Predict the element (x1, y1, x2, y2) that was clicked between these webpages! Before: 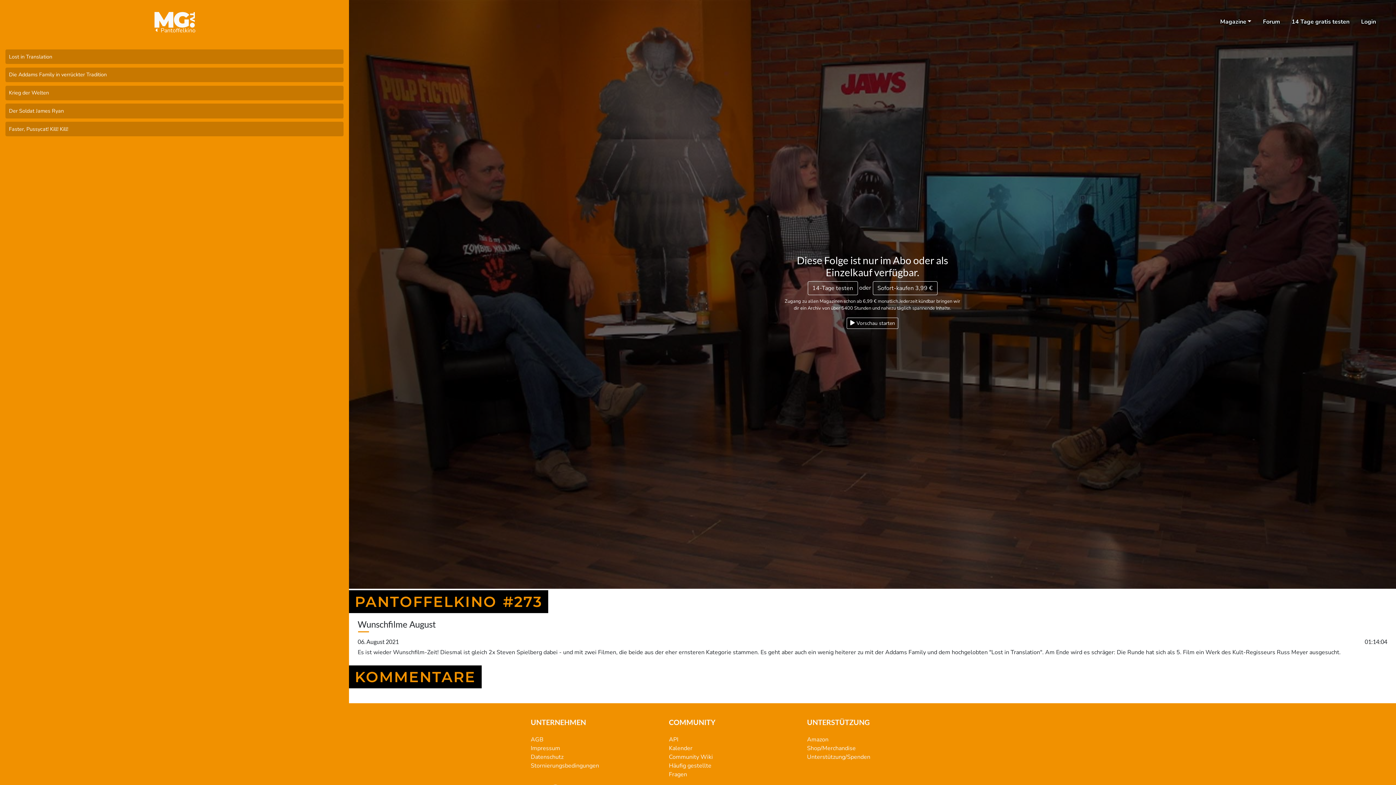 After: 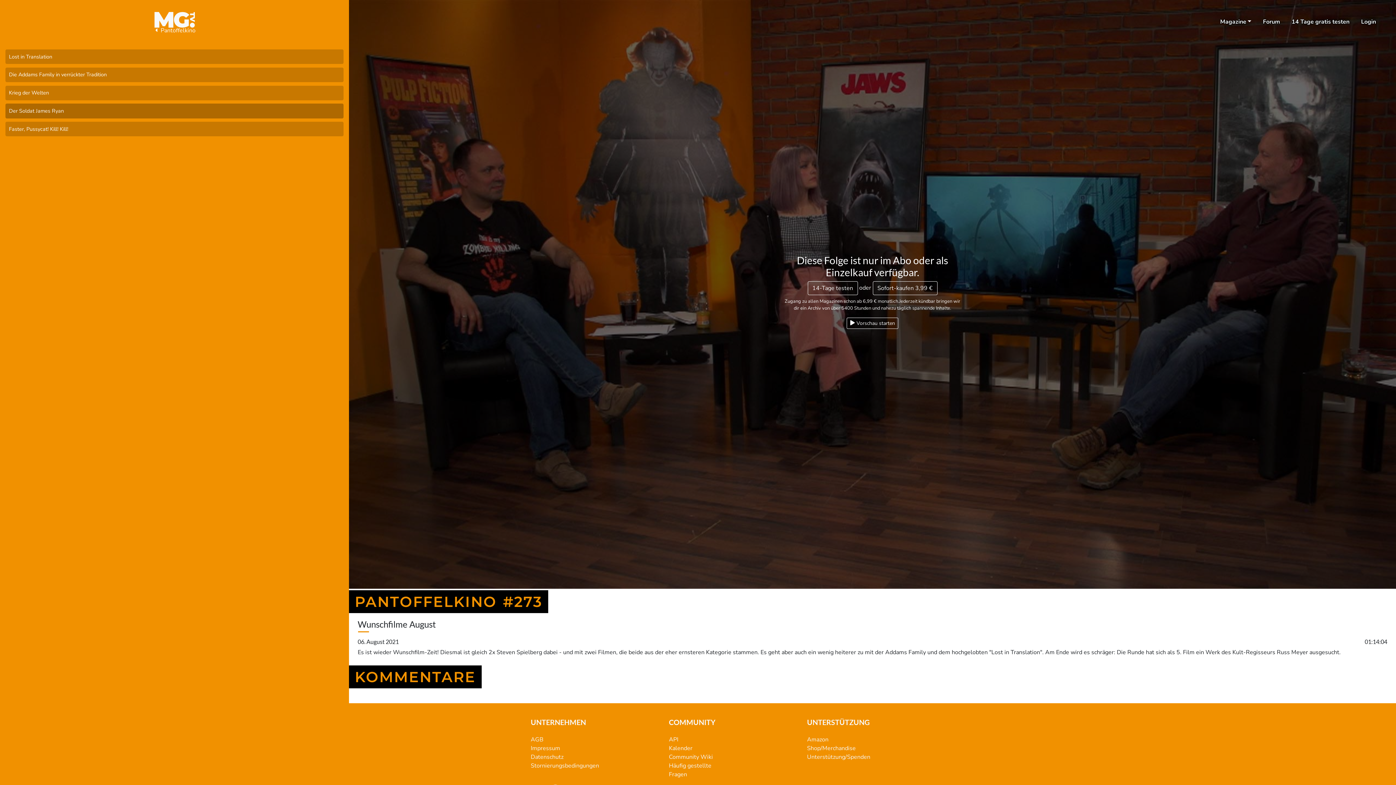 Action: bbox: (5, 103, 343, 118) label: Der Soldat James Ryan